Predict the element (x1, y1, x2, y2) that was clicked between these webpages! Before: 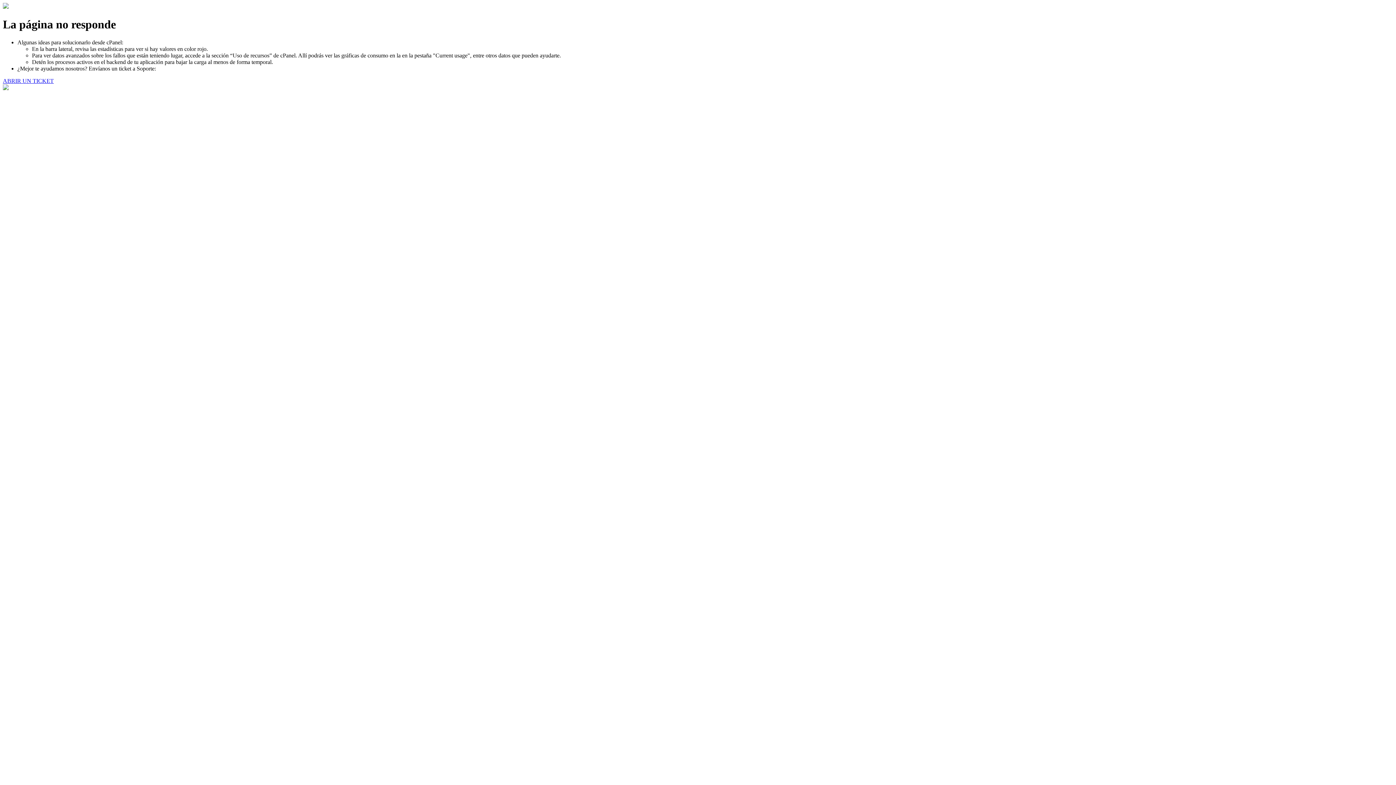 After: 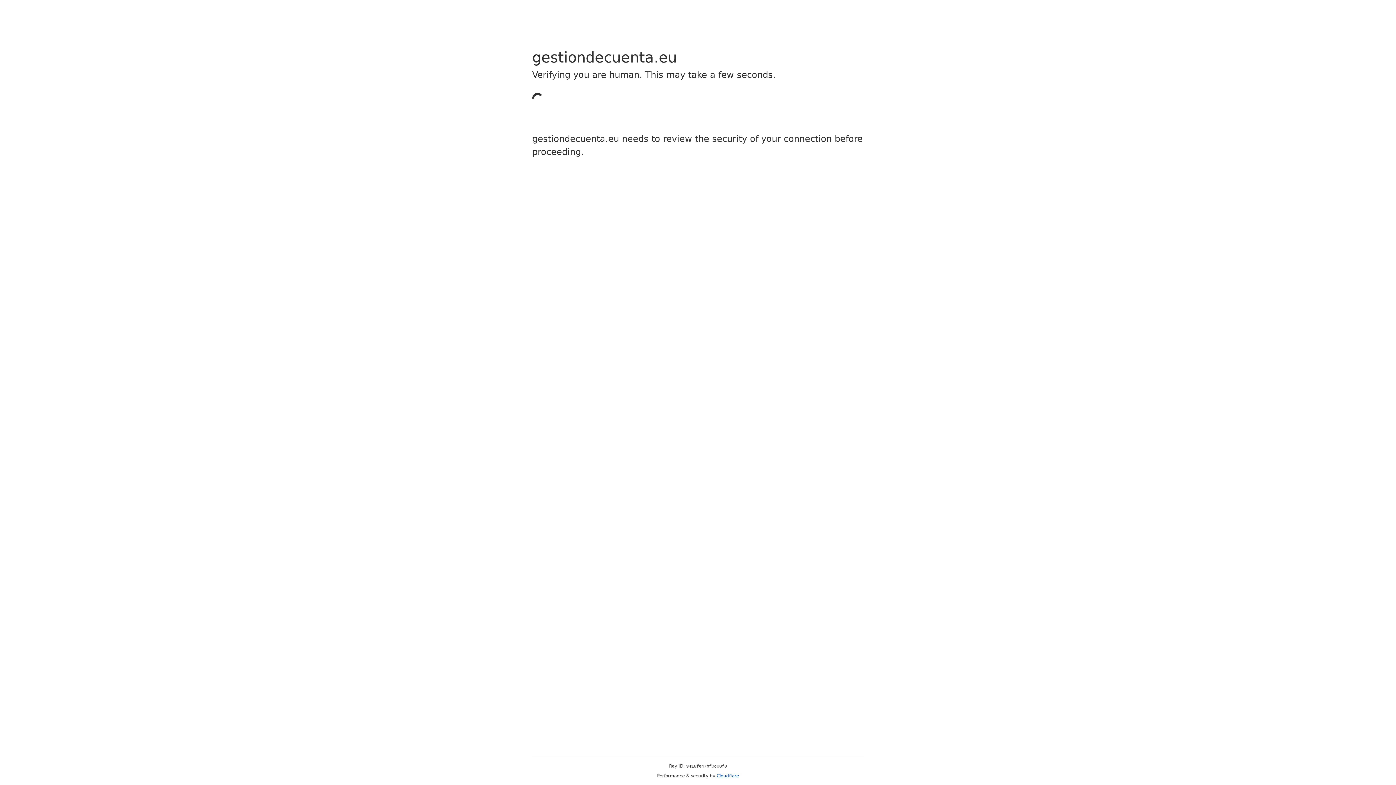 Action: label: ABRIR UN TICKET bbox: (2, 77, 53, 83)